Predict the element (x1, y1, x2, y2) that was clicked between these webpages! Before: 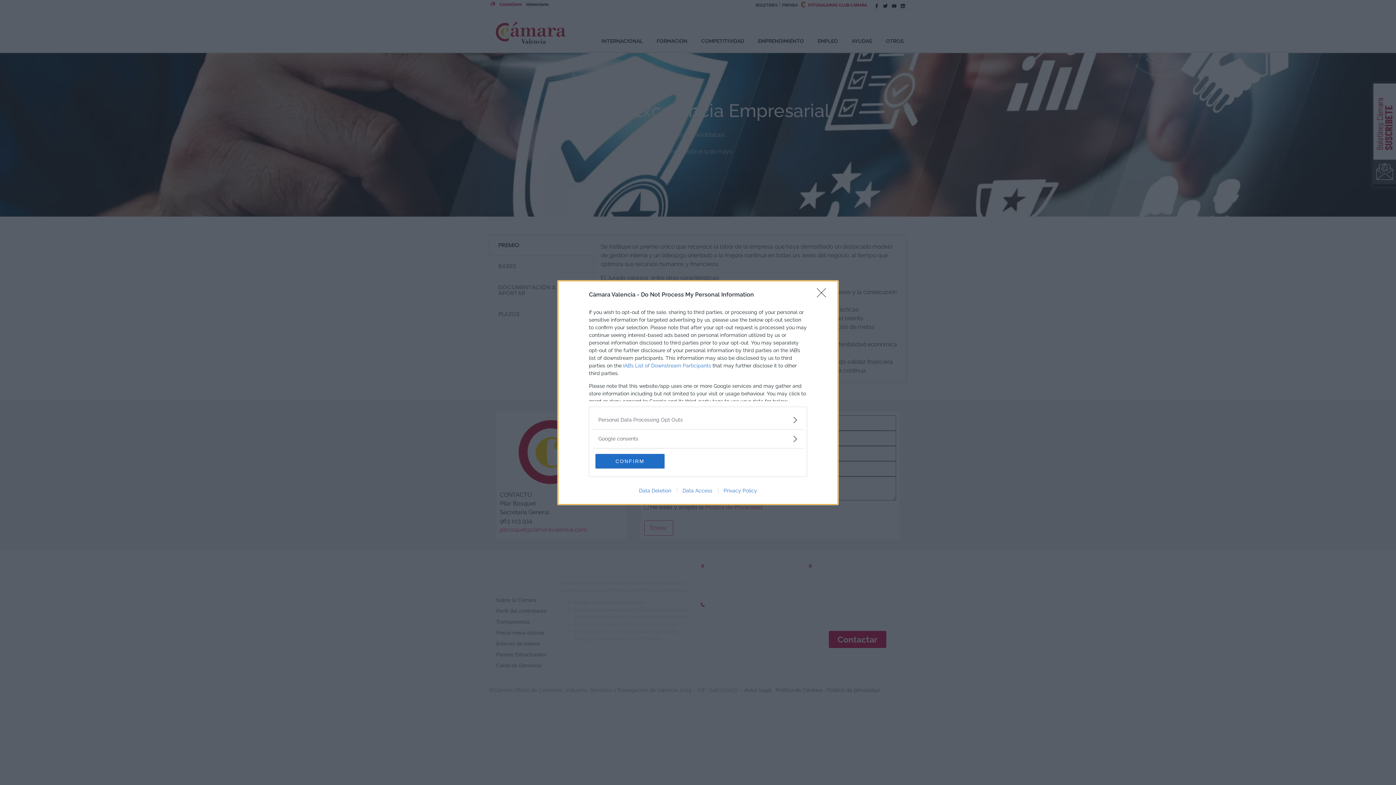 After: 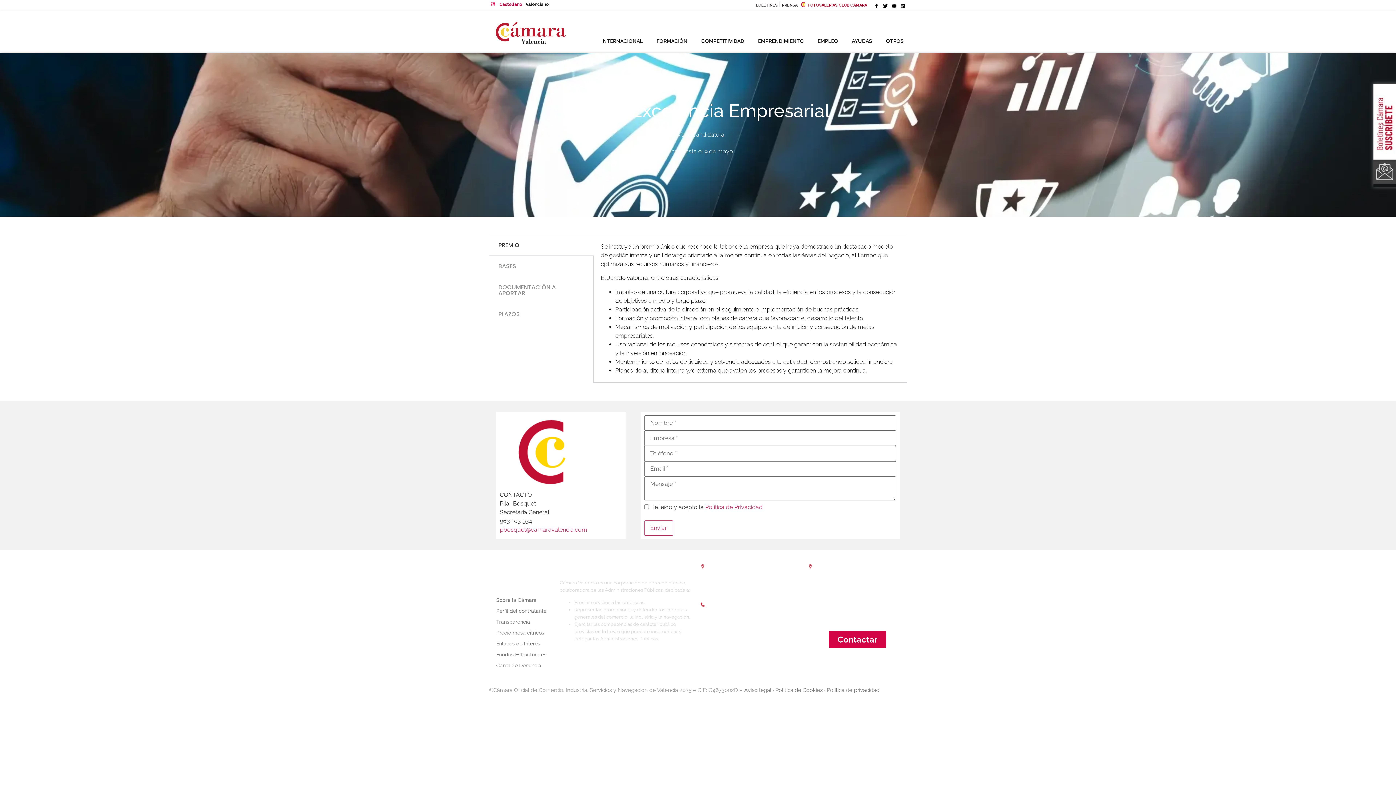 Action: bbox: (595, 454, 664, 468) label: CONFIRM